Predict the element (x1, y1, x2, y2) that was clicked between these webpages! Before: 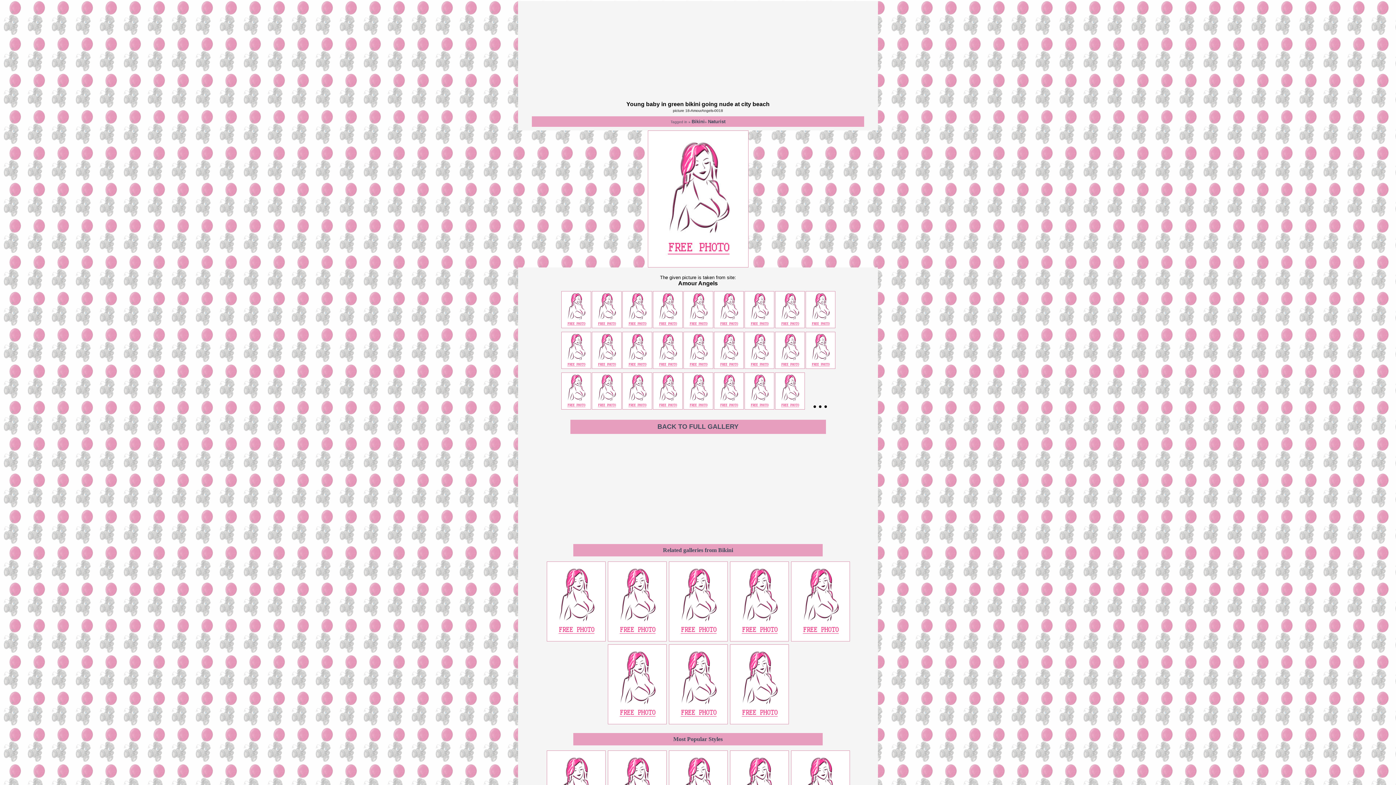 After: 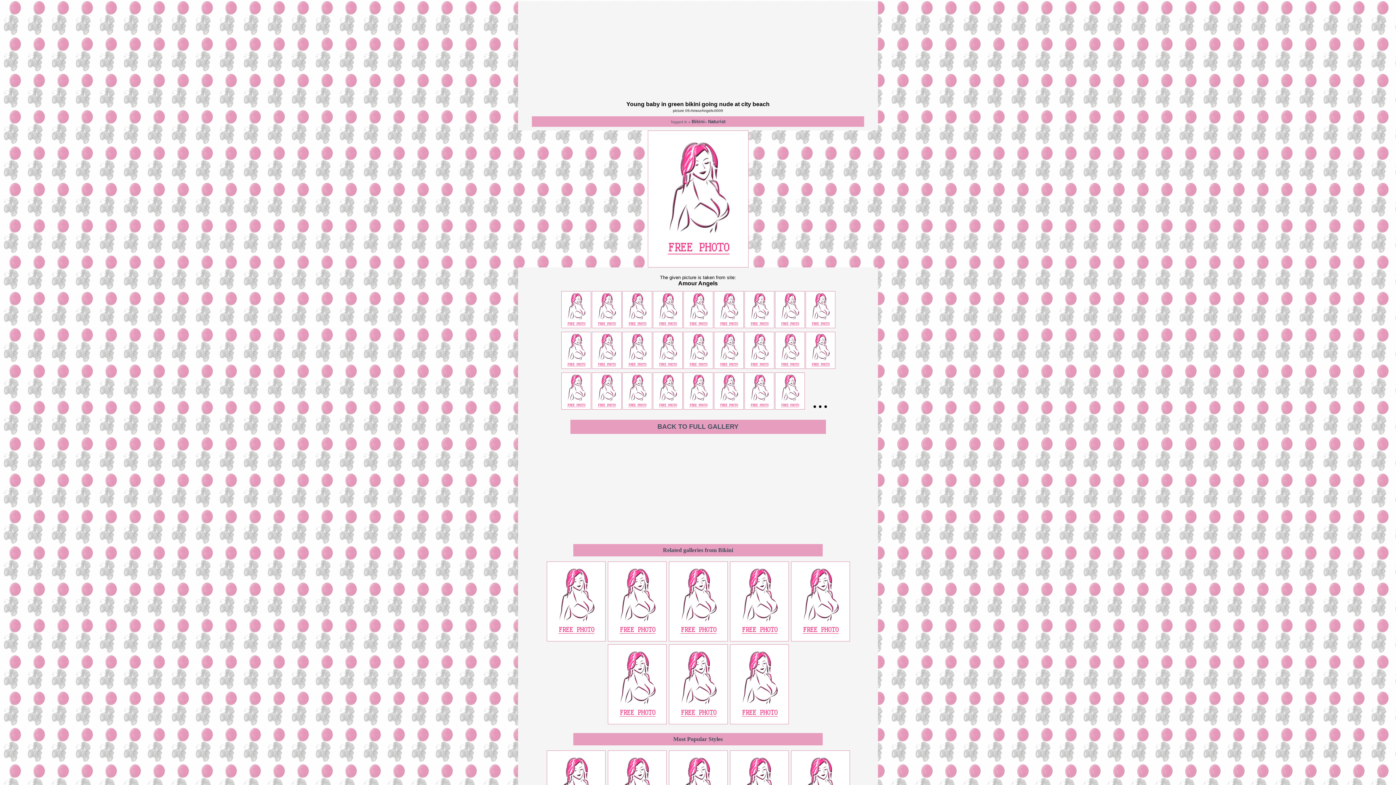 Action: bbox: (805, 320, 835, 330)